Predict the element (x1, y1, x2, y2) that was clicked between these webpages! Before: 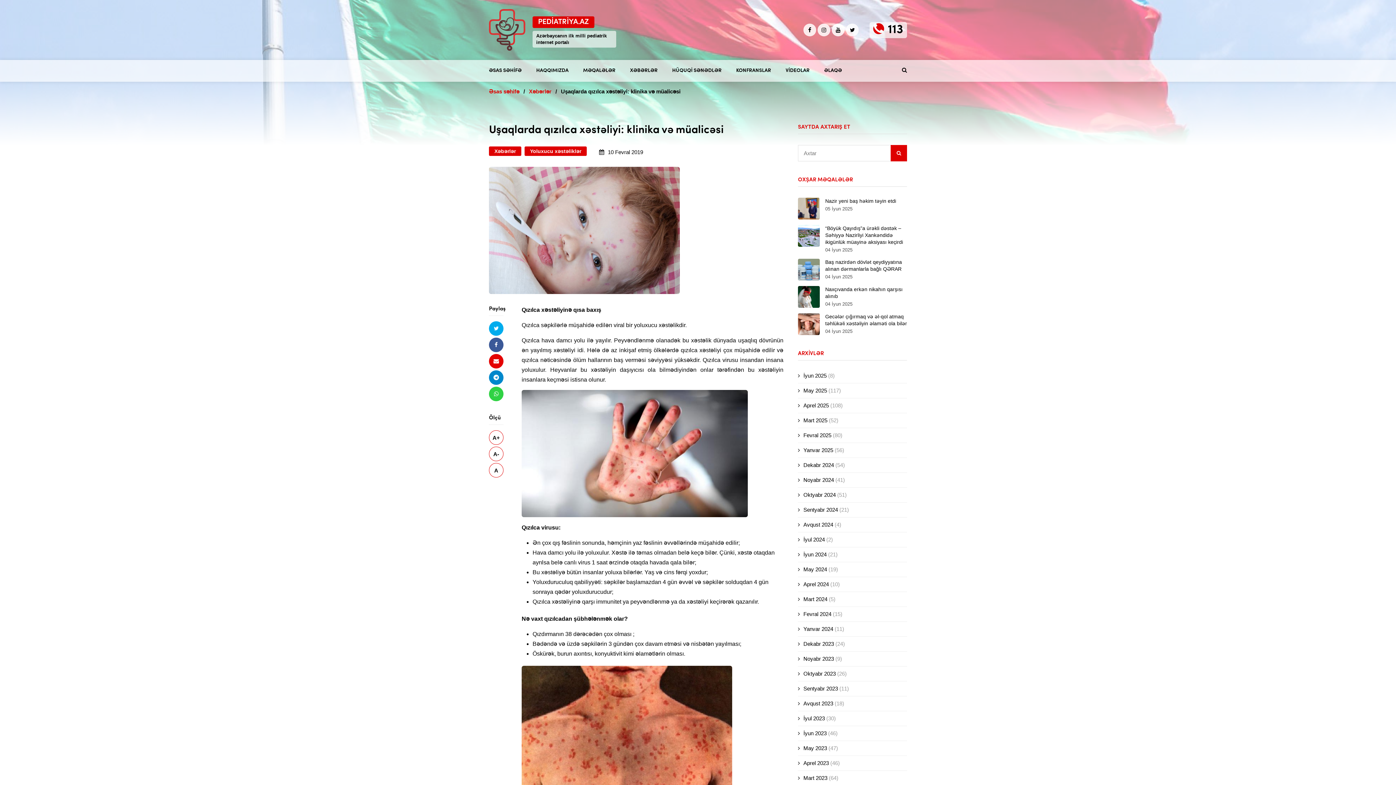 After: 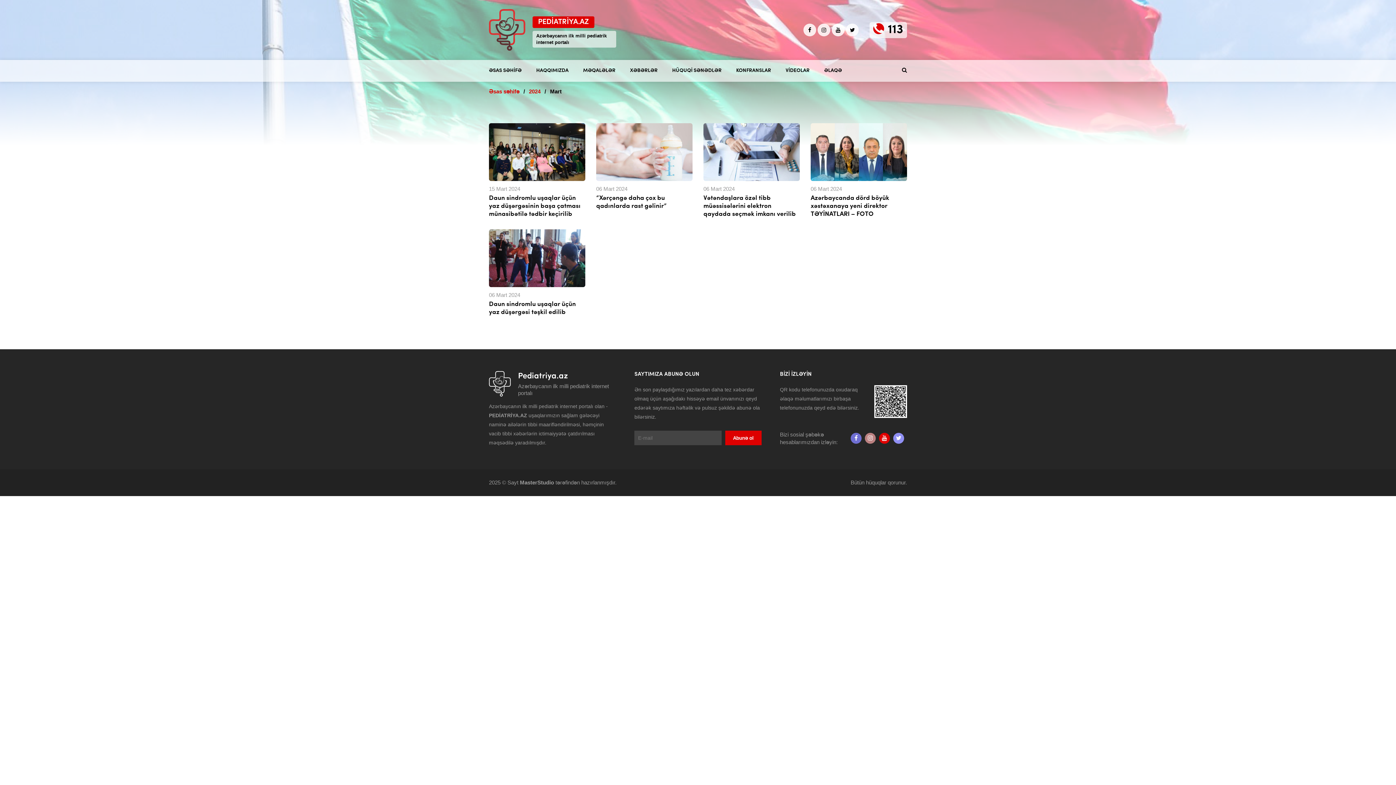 Action: bbox: (798, 592, 827, 607) label: Mart 2024